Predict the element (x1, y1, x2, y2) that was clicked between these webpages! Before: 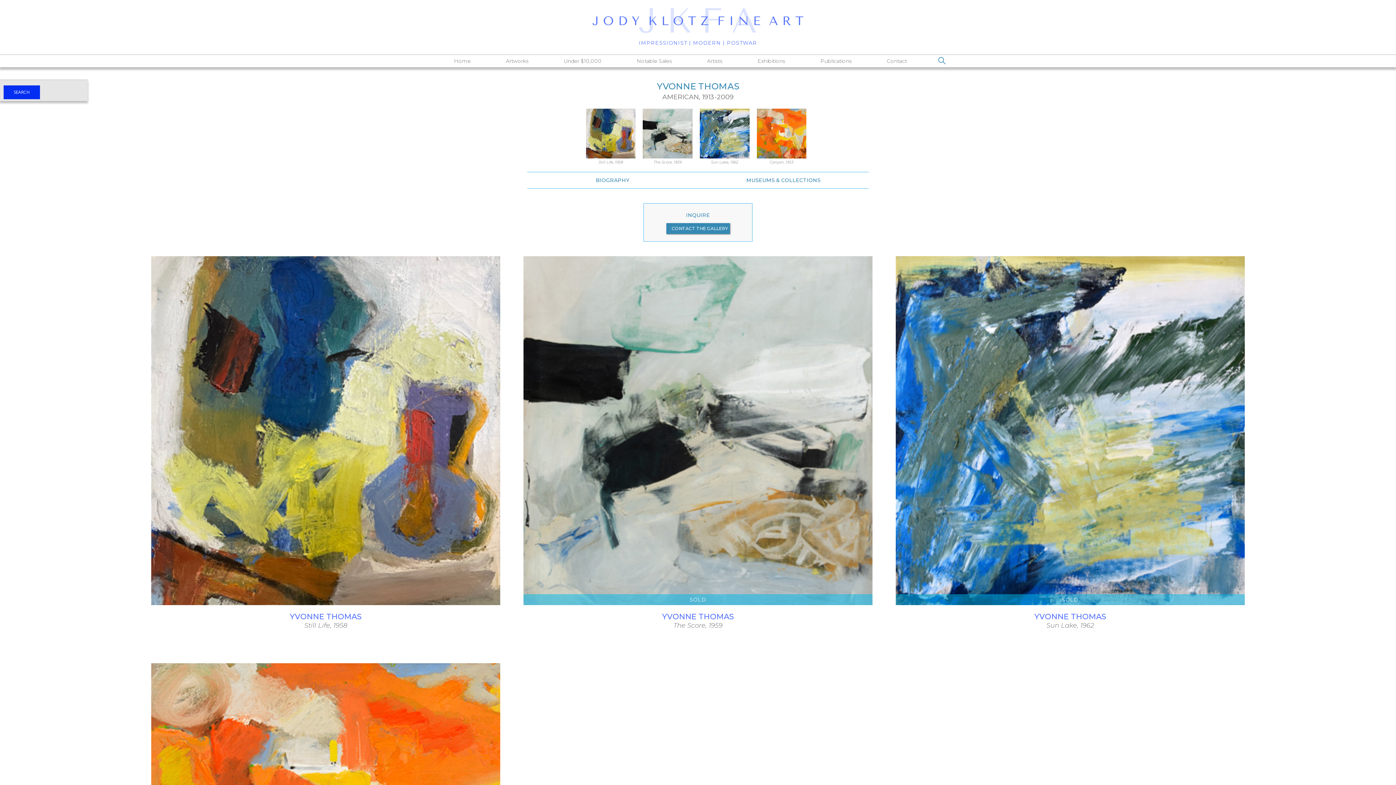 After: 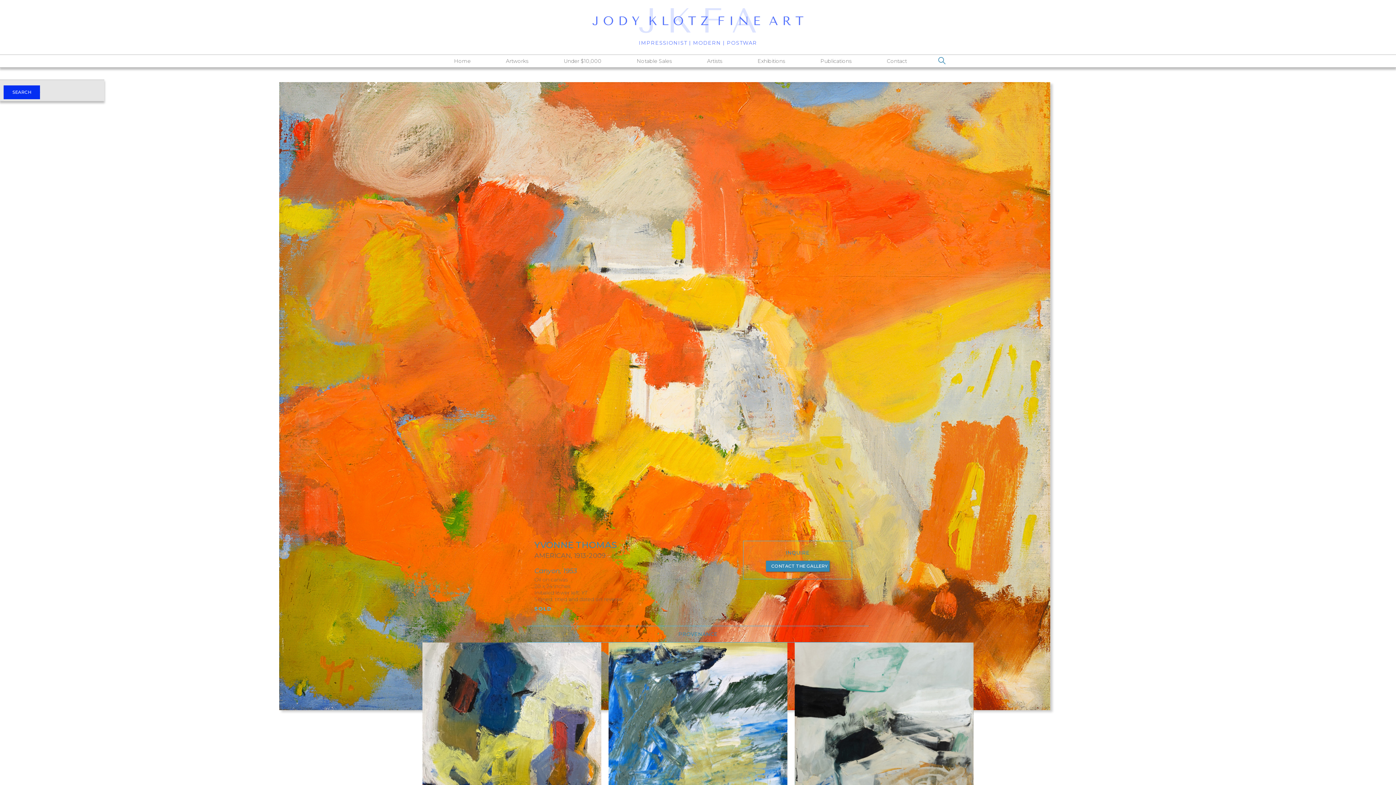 Action: bbox: (756, 108, 806, 158) label: SOLD